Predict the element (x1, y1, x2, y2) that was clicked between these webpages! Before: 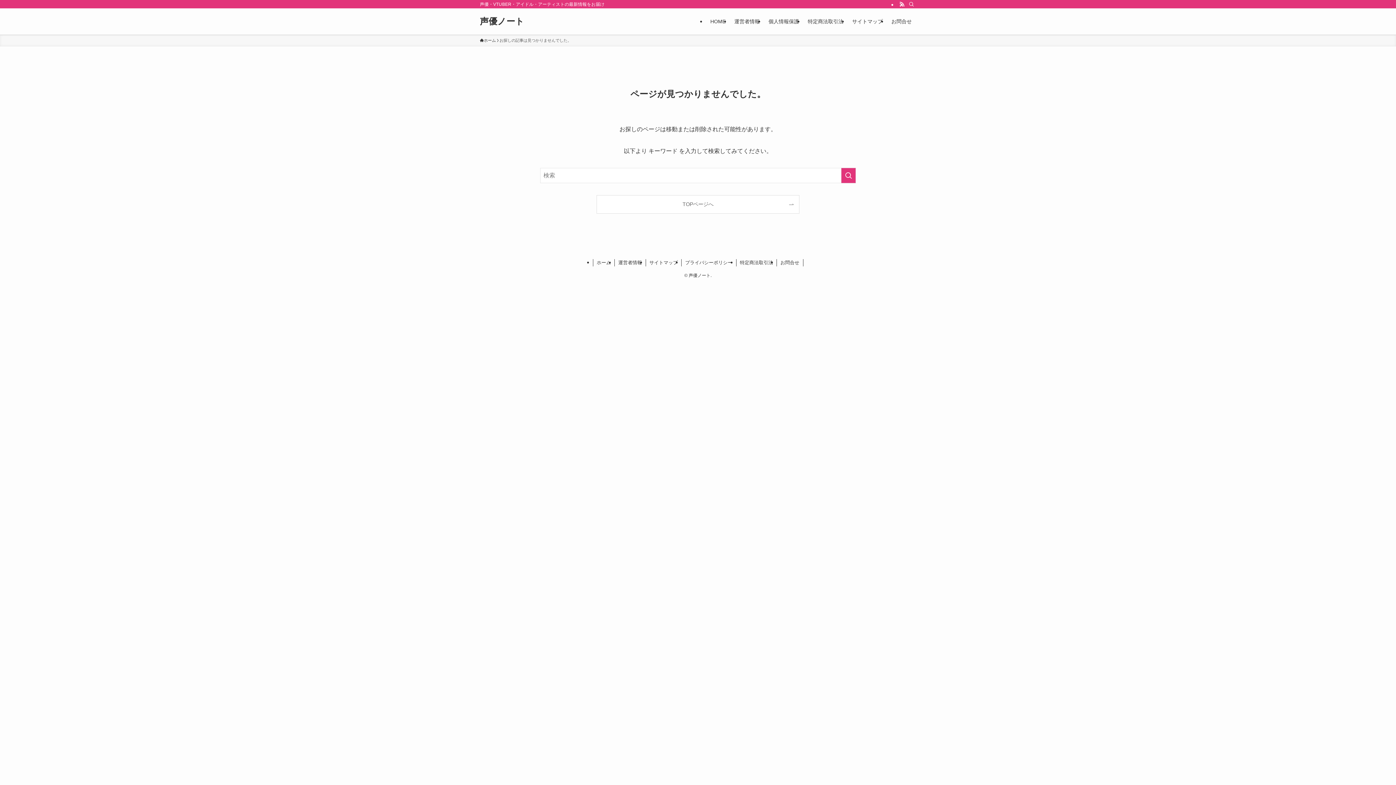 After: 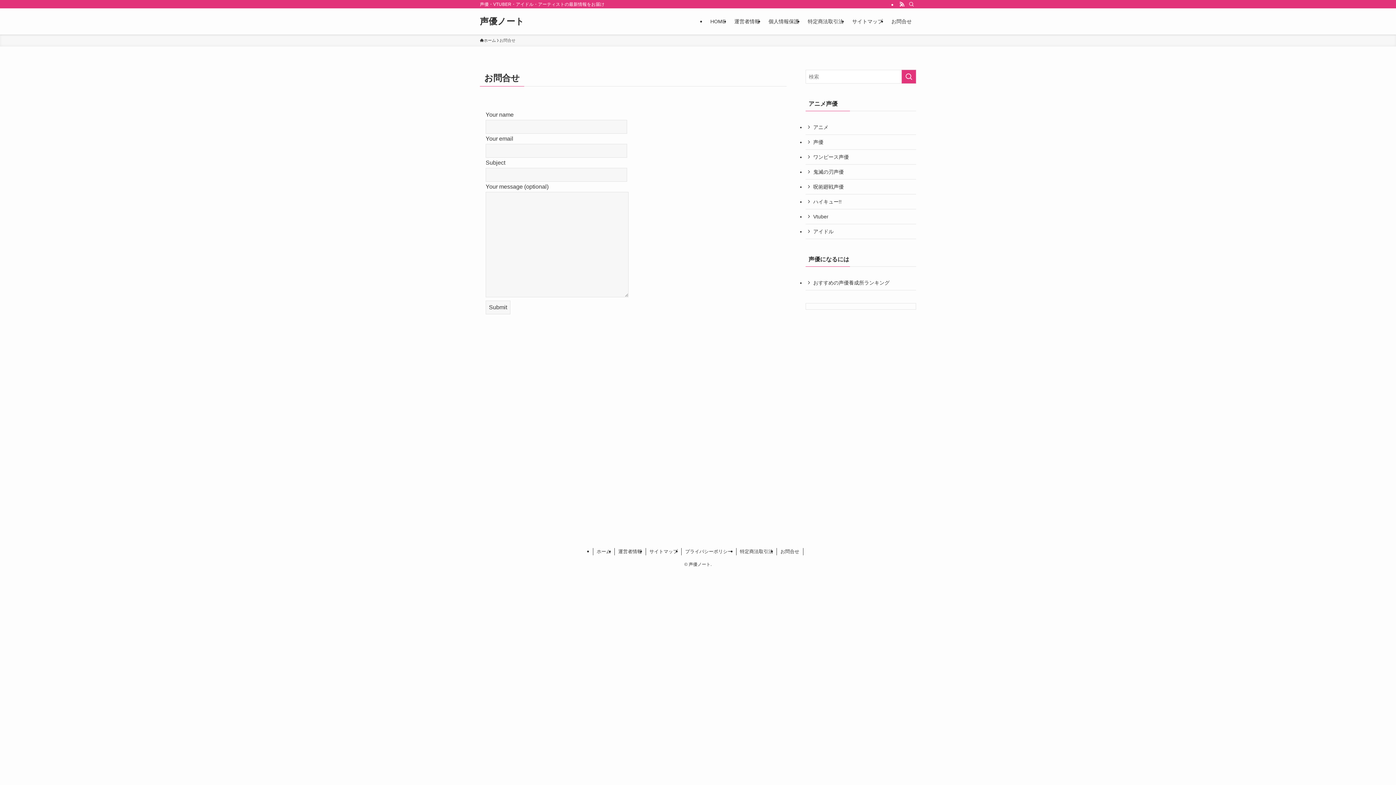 Action: bbox: (777, 259, 803, 266) label: お問合せ